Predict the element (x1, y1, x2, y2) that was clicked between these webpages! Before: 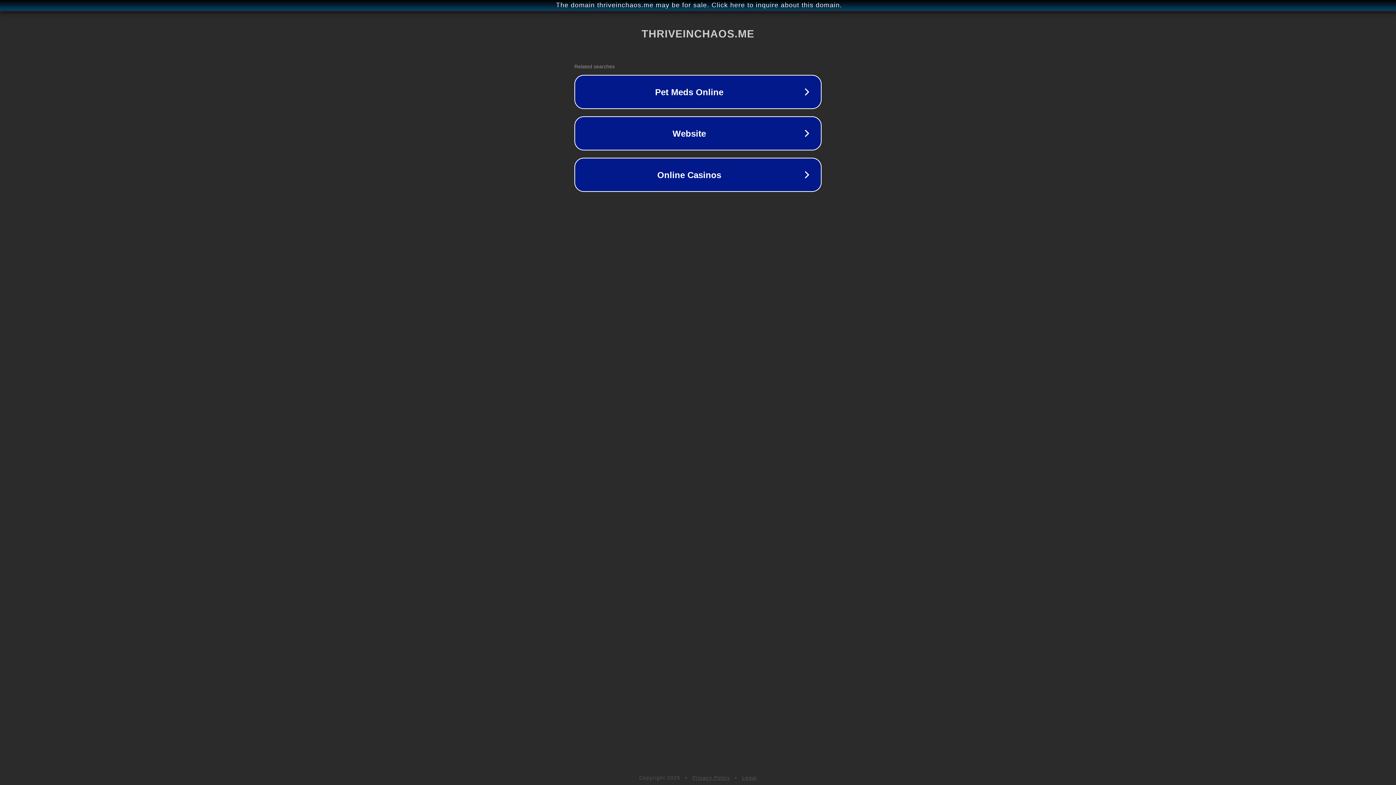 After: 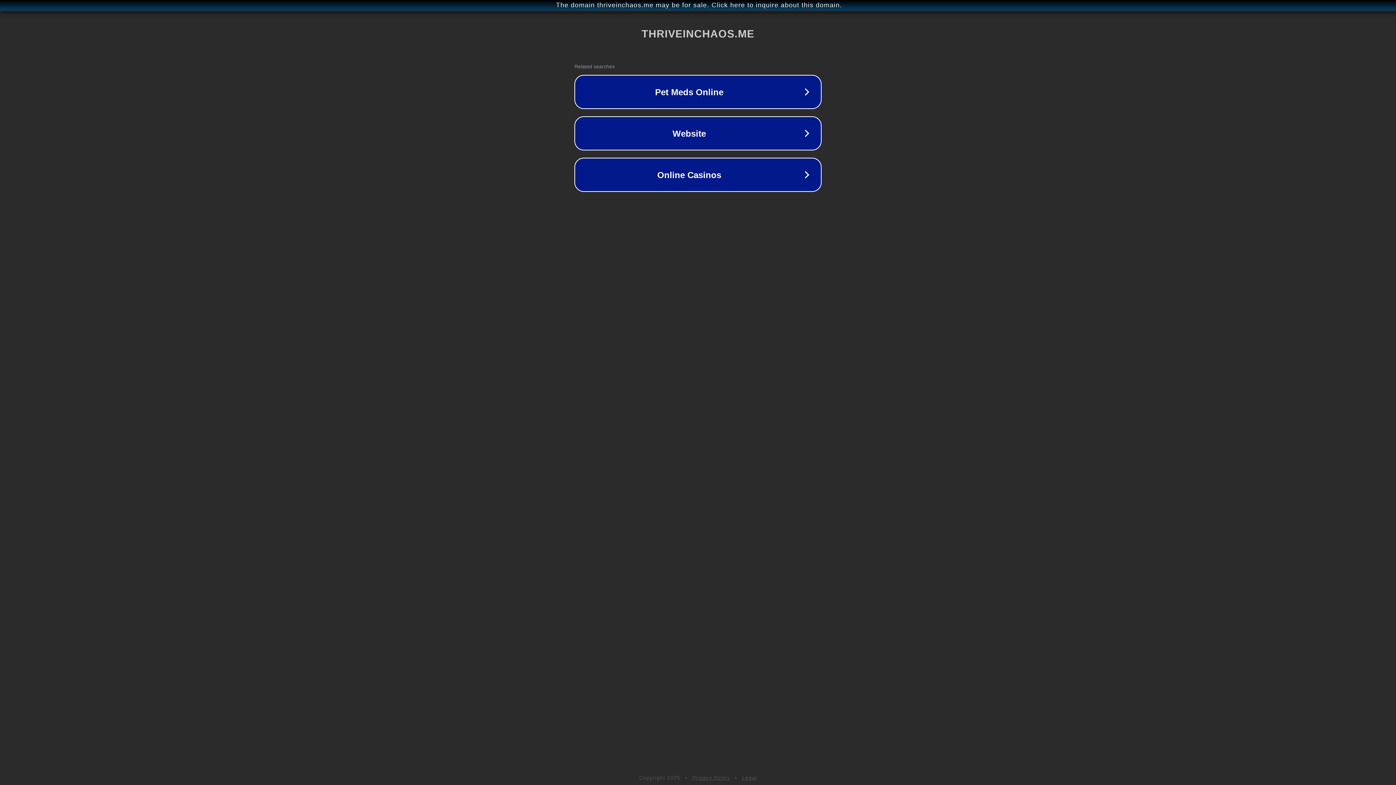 Action: label: Privacy Policy bbox: (692, 775, 730, 781)